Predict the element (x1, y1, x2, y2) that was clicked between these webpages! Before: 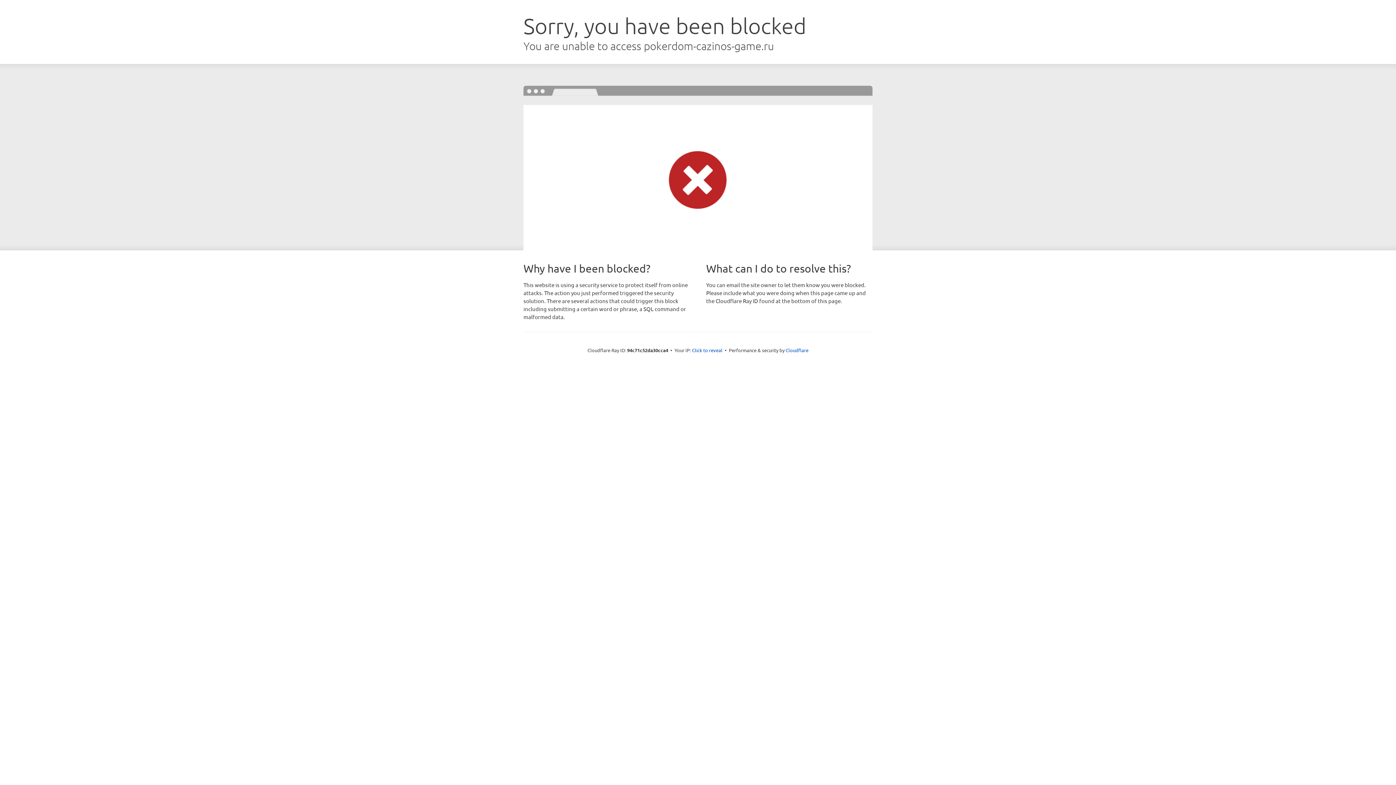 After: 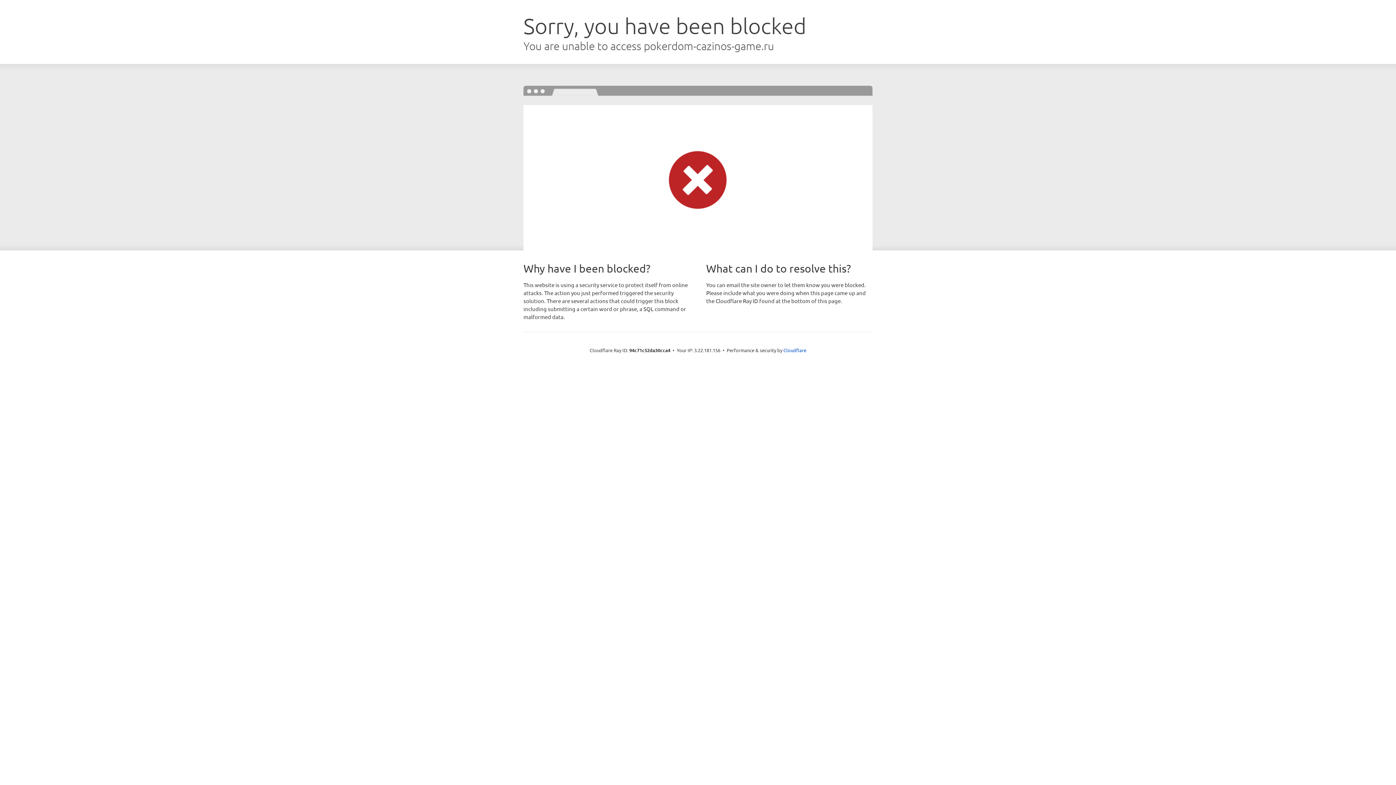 Action: bbox: (692, 346, 722, 353) label: Click to reveal